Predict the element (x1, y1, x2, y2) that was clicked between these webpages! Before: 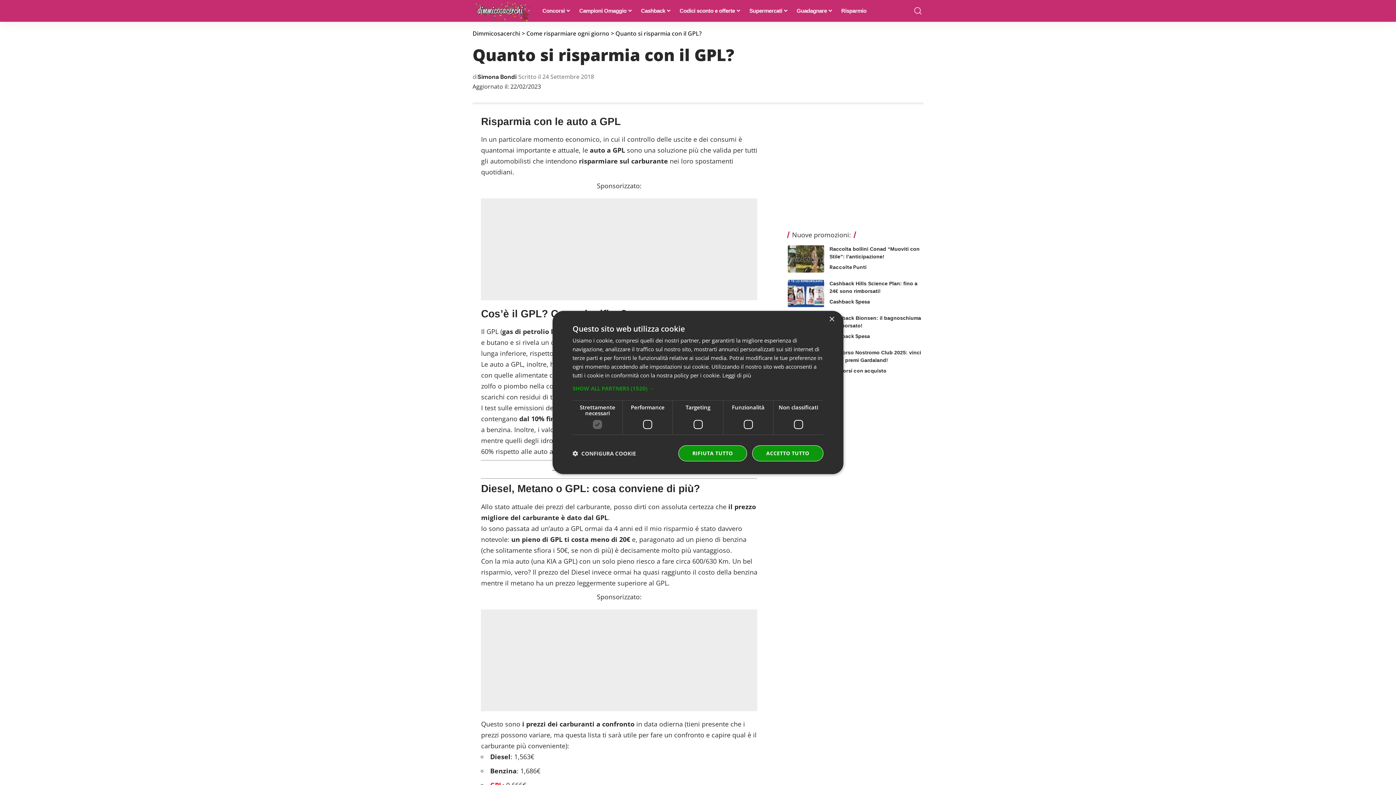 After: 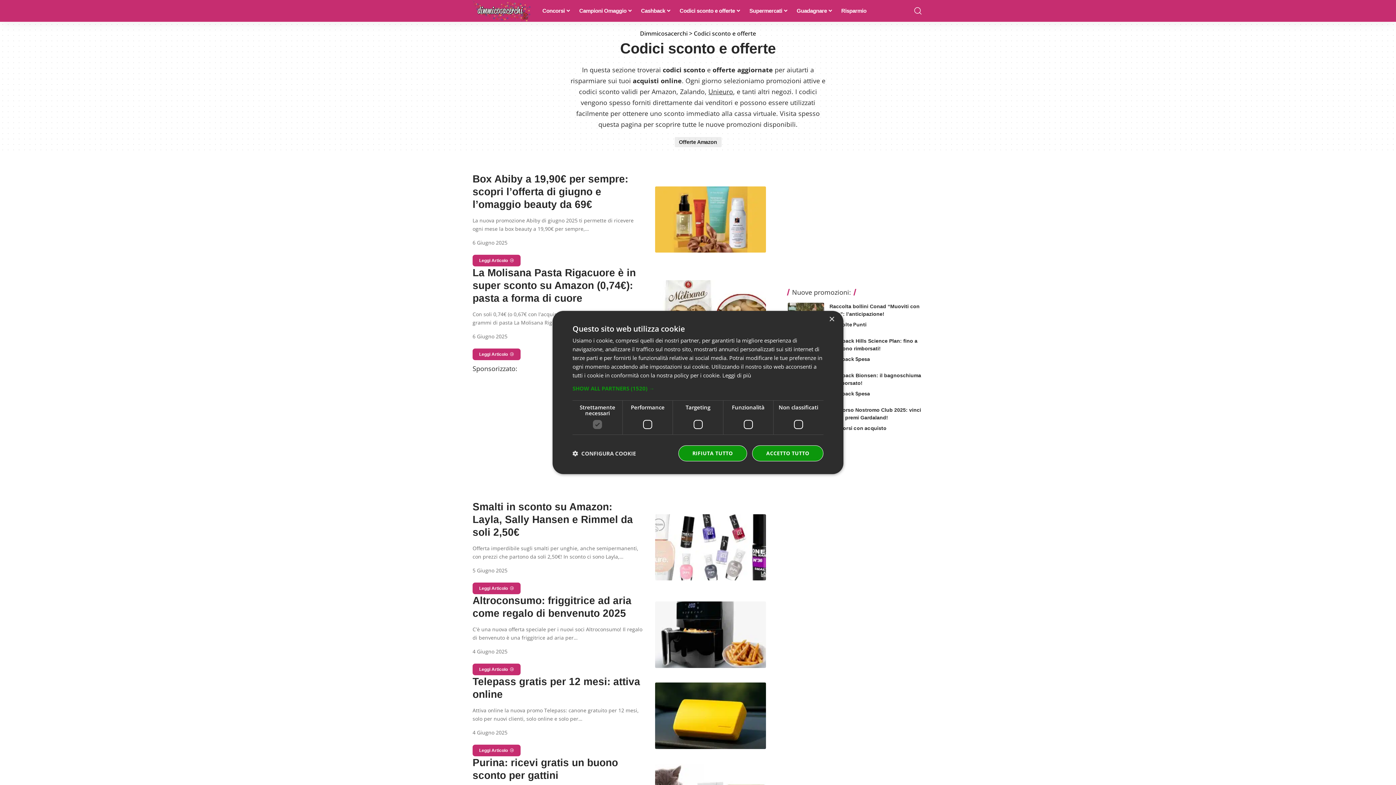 Action: label: Codici sconto e offerte bbox: (675, 0, 745, 21)